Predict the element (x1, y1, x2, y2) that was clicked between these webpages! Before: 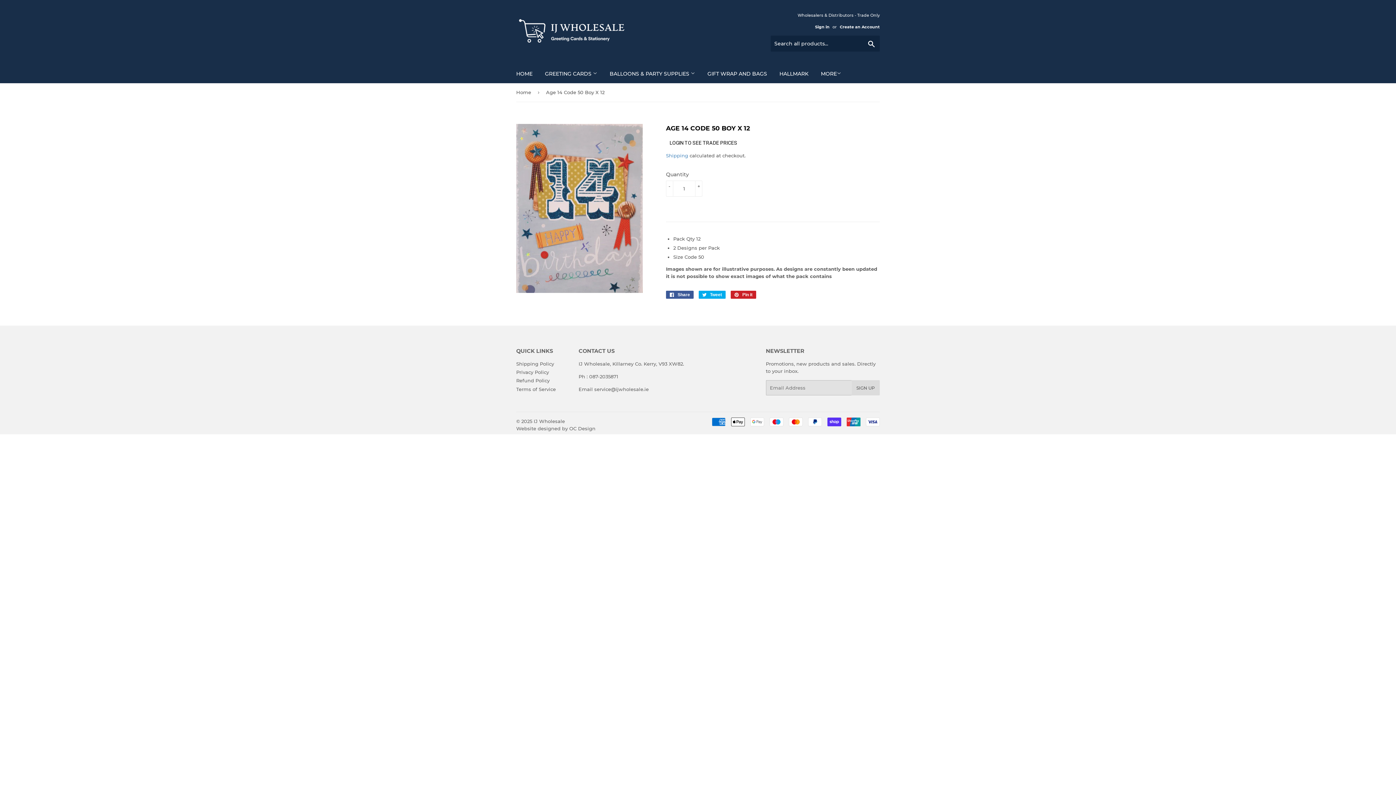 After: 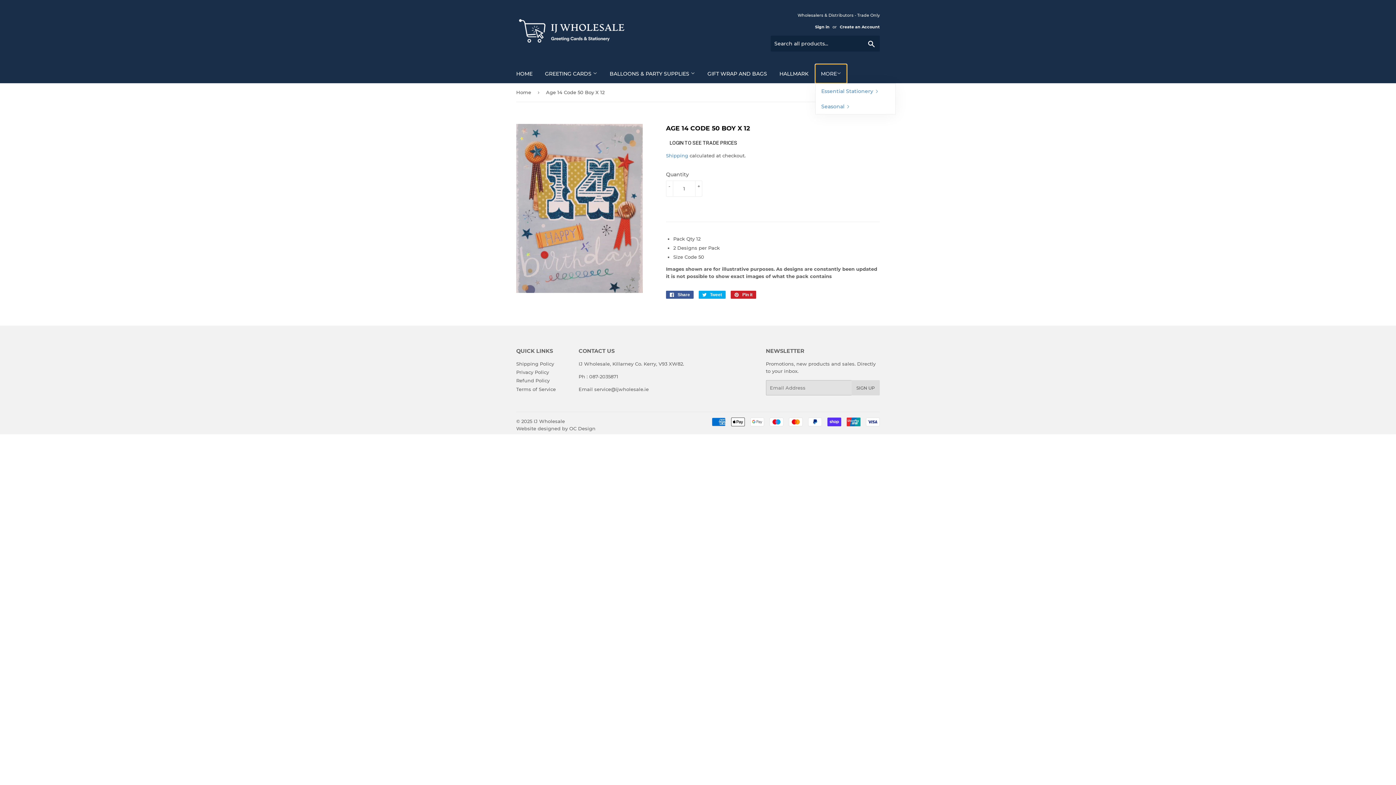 Action: label: MORE bbox: (815, 64, 846, 83)